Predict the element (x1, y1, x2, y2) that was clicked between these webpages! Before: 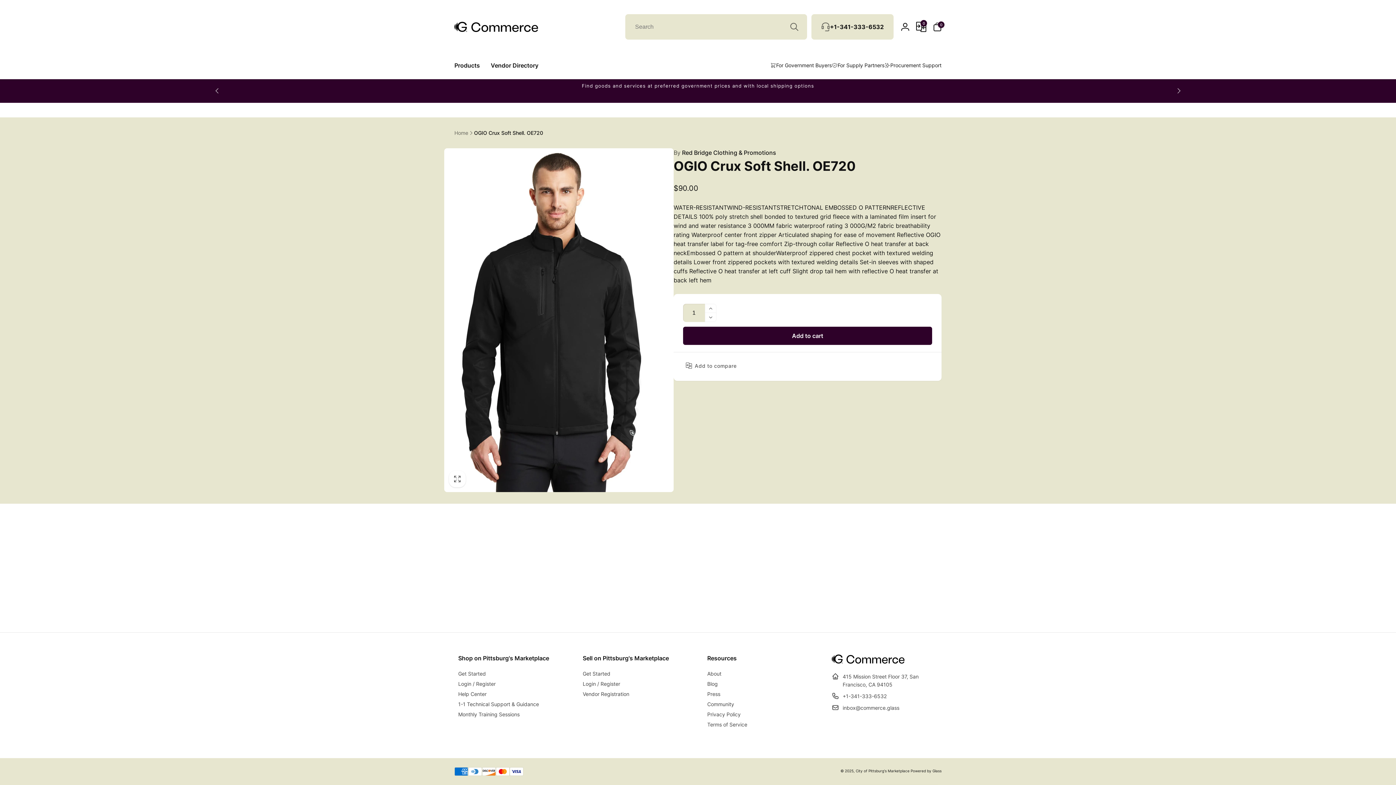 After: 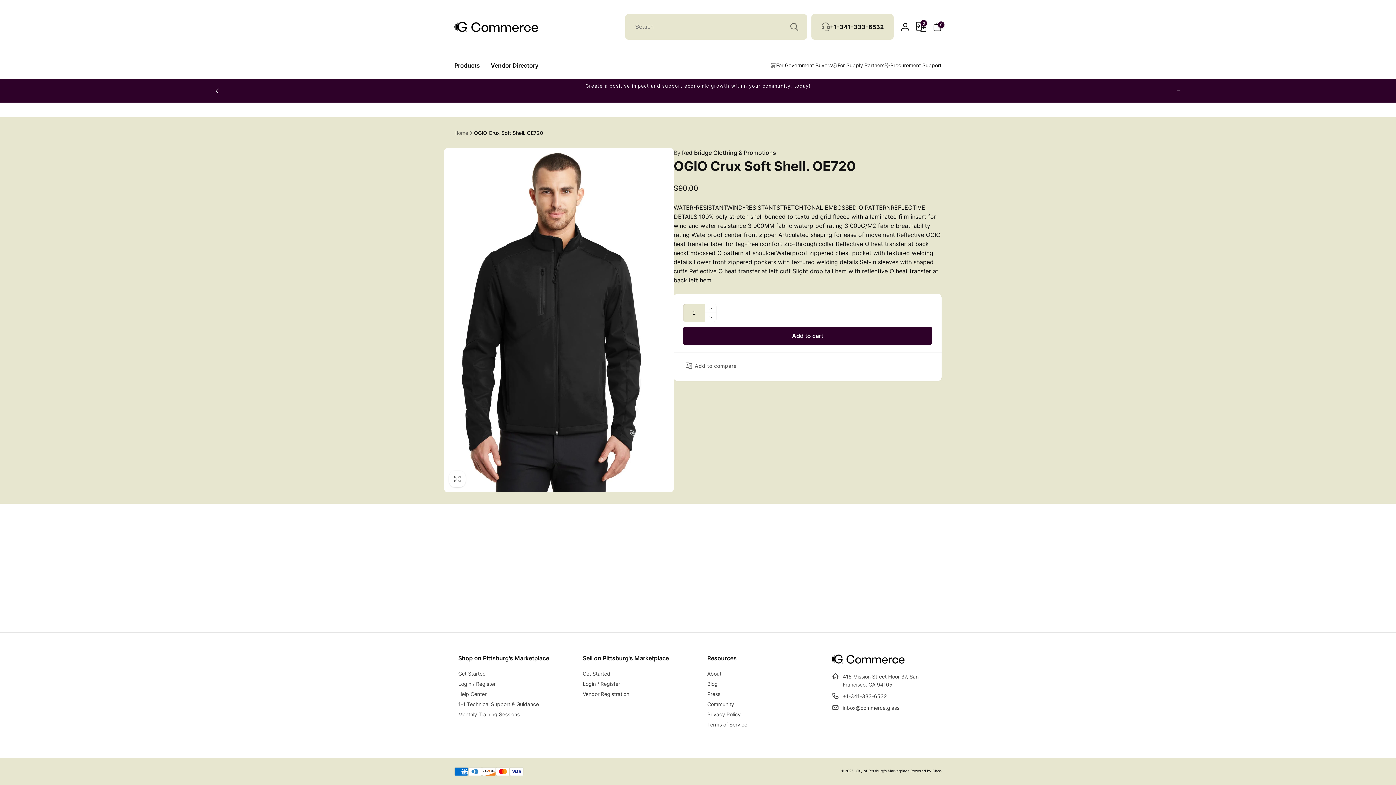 Action: label: Login / Register bbox: (582, 679, 620, 689)